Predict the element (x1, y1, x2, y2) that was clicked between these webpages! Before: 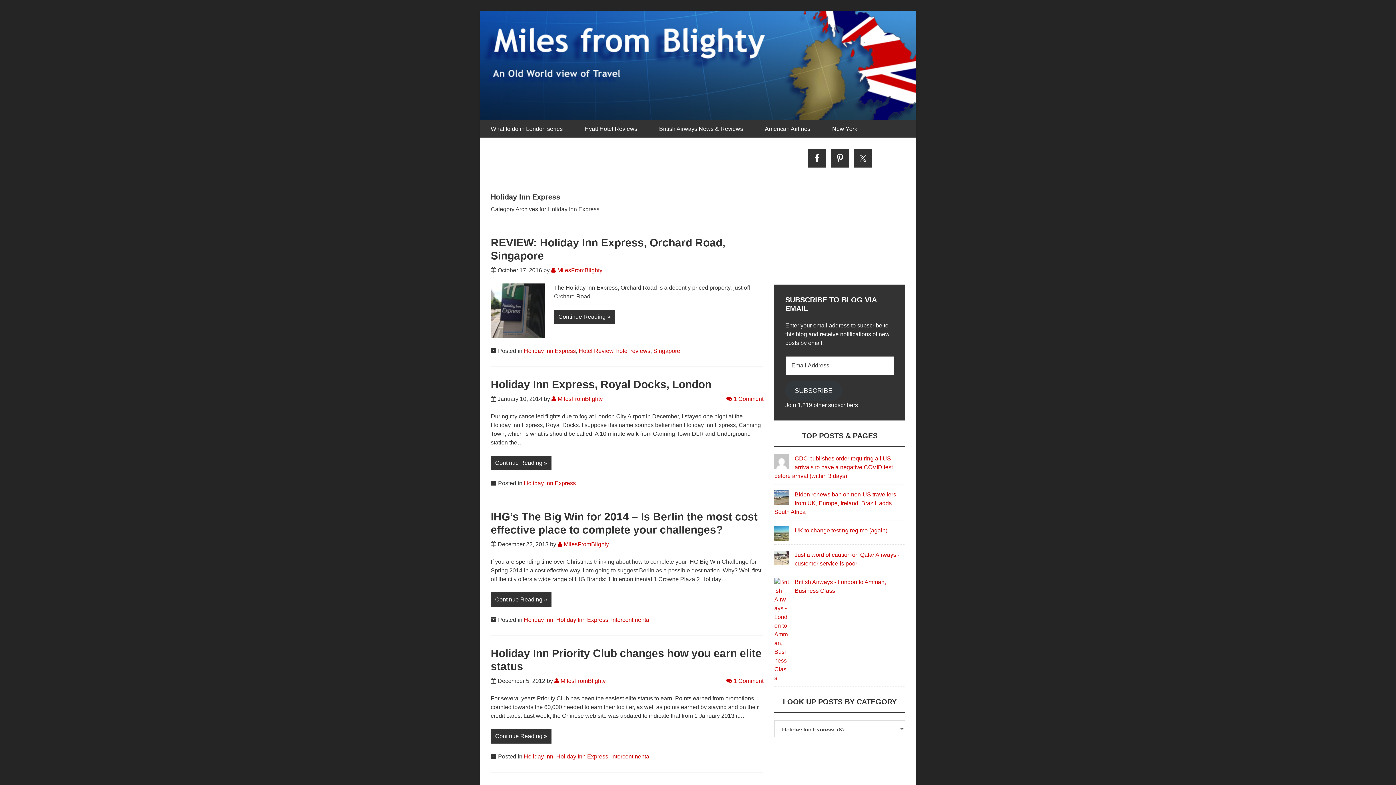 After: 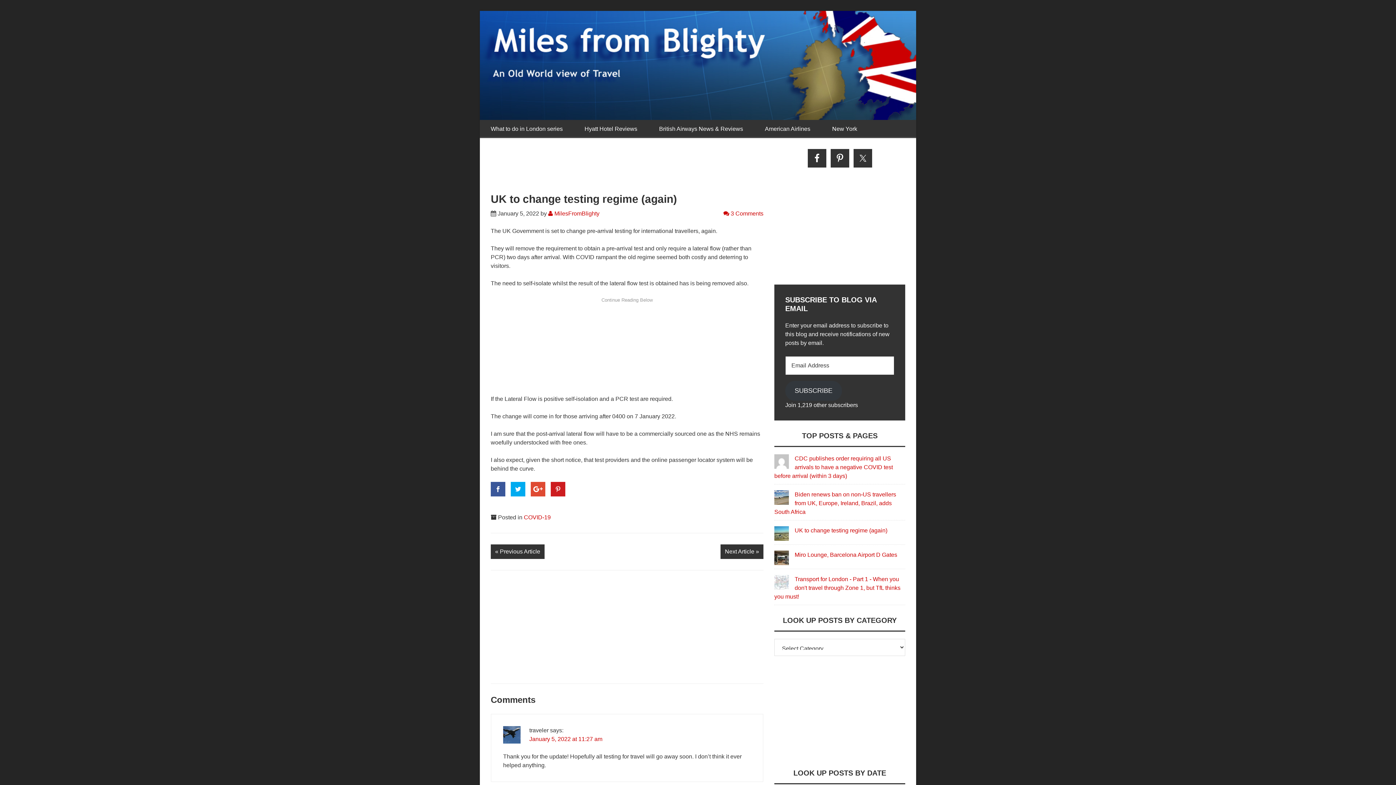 Action: bbox: (794, 527, 887, 533) label: UK to change testing regime (again)